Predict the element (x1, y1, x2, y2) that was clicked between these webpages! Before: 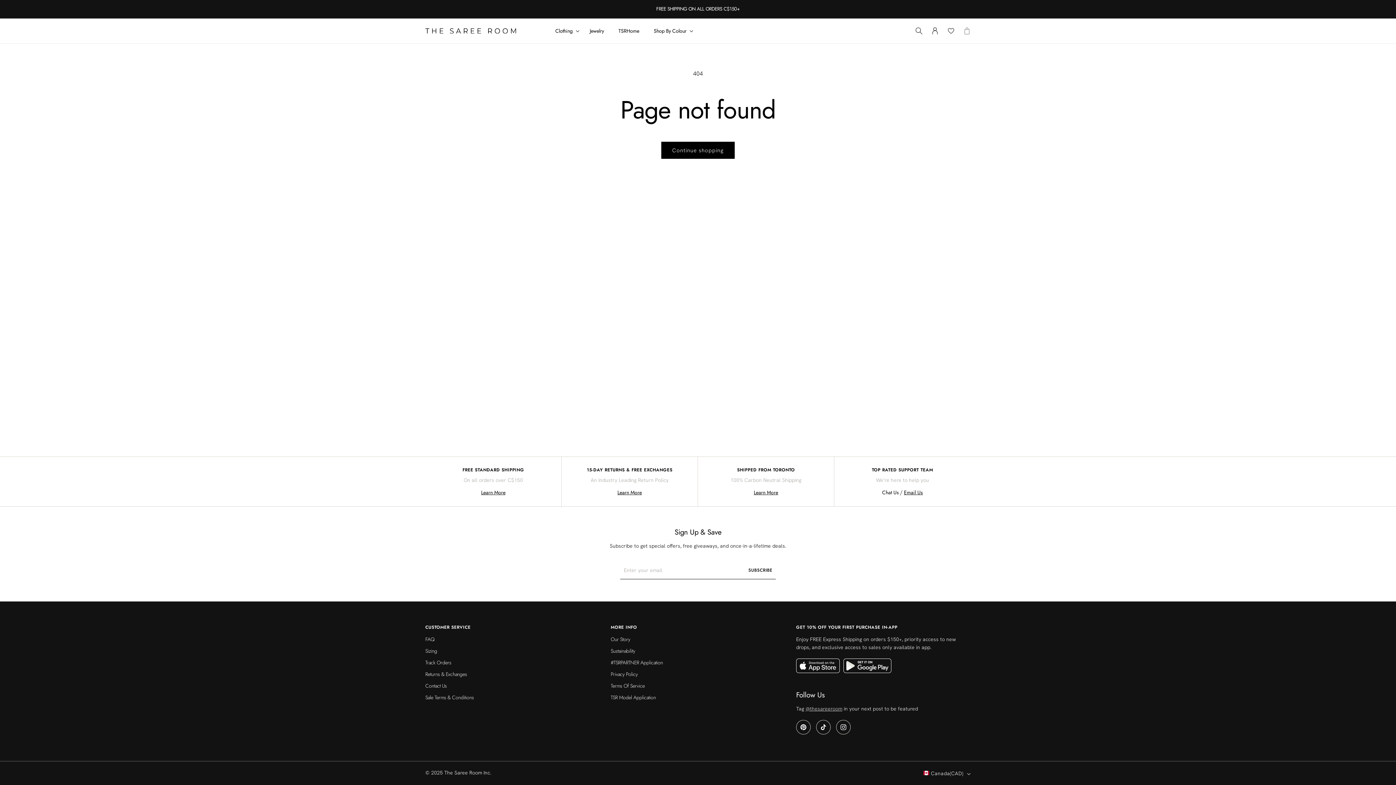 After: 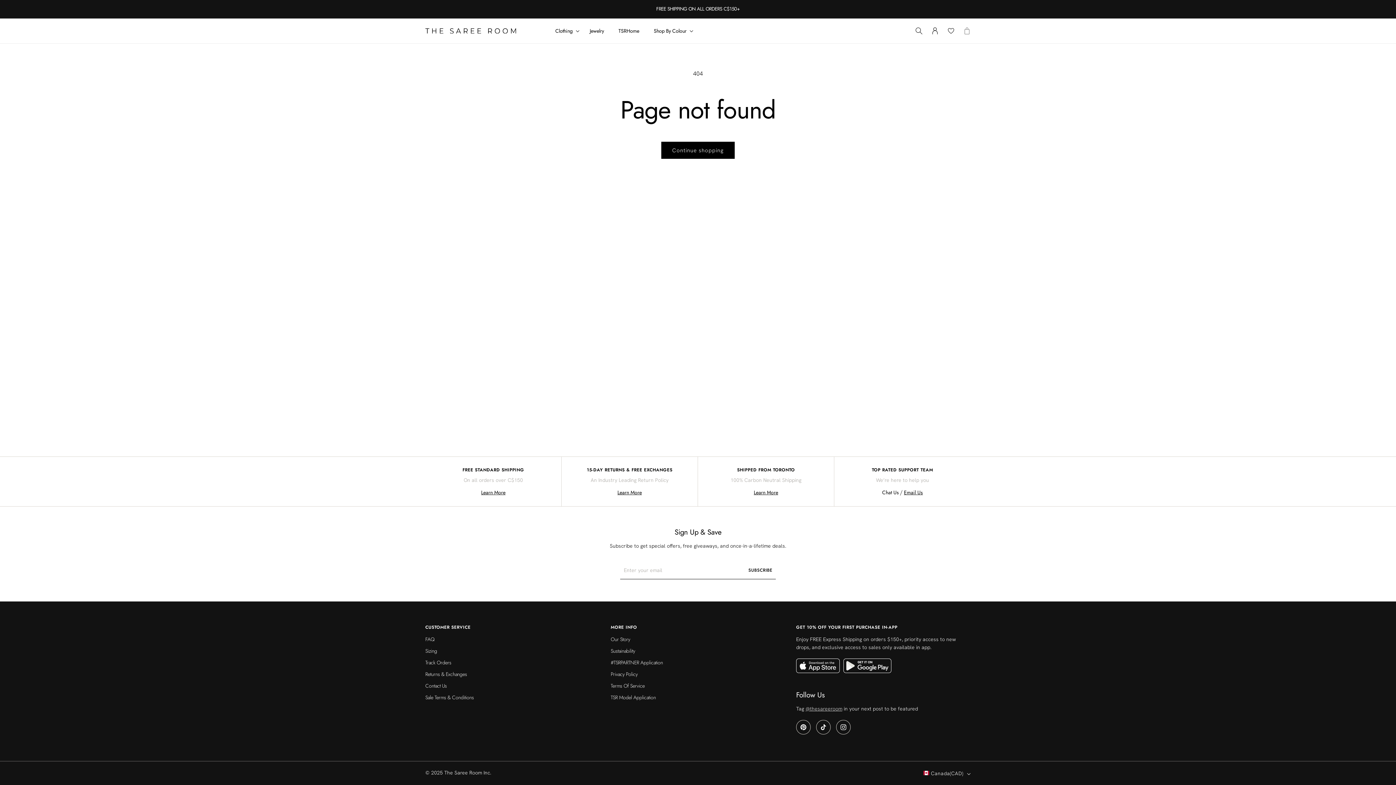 Action: bbox: (882, 489, 899, 496) label: Chat Us